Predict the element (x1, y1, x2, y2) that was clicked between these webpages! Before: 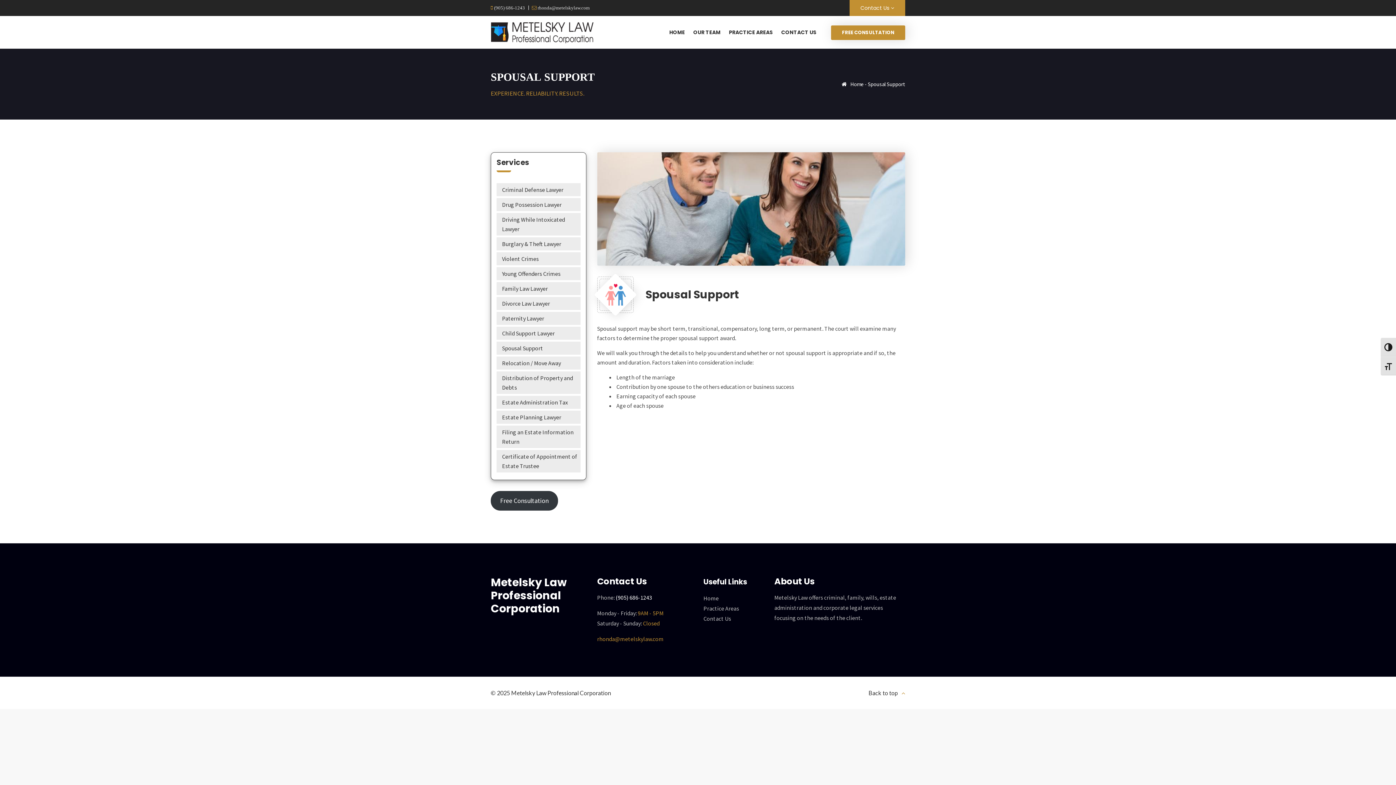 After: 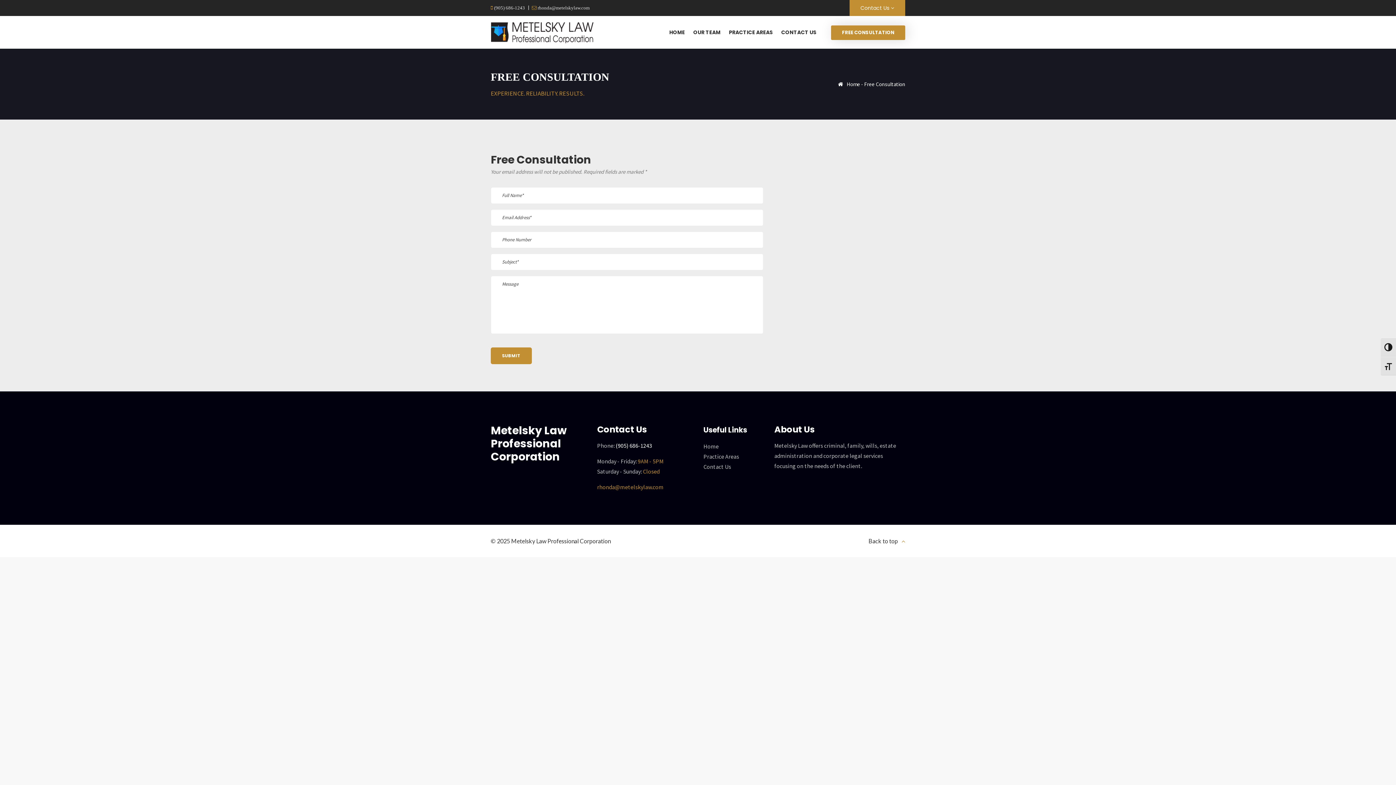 Action: bbox: (490, 491, 558, 510) label: Free Consultation